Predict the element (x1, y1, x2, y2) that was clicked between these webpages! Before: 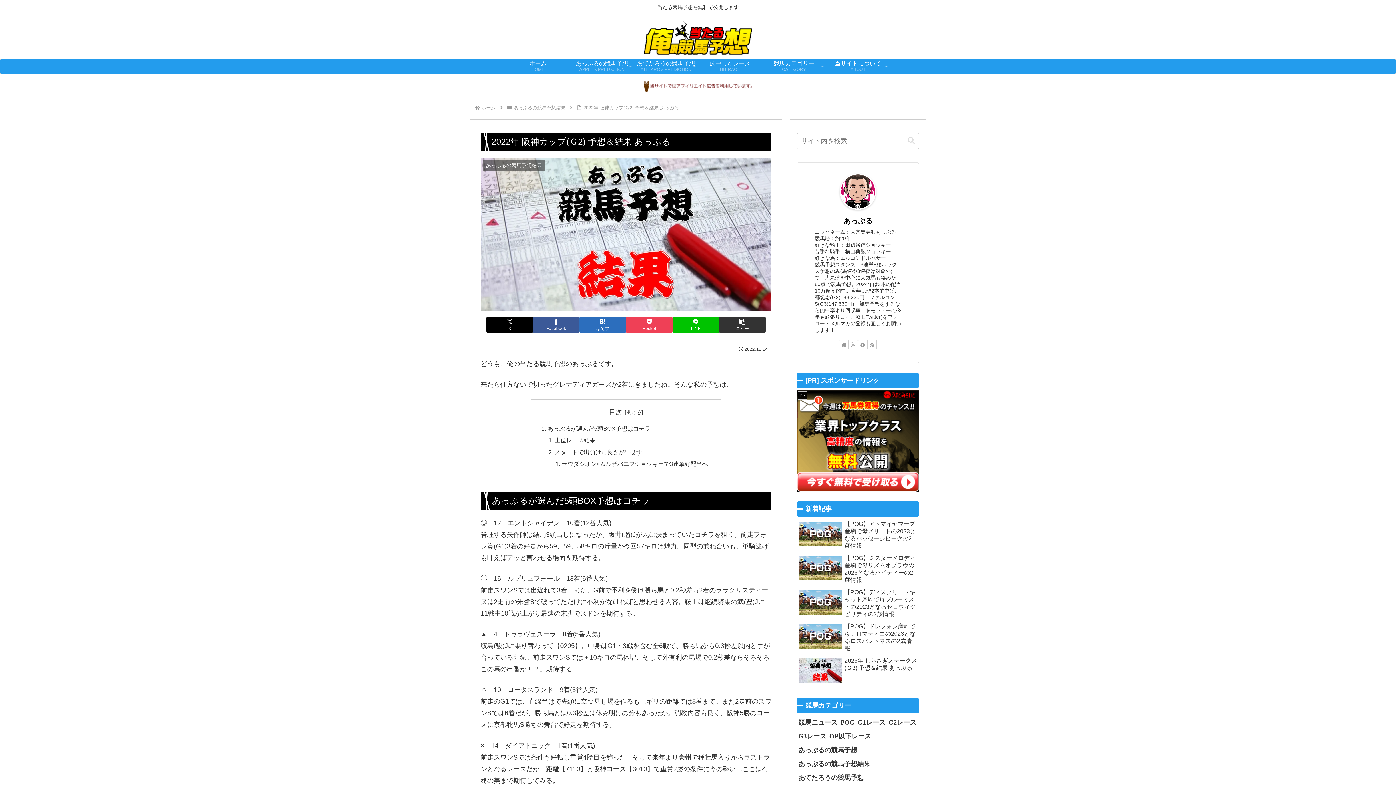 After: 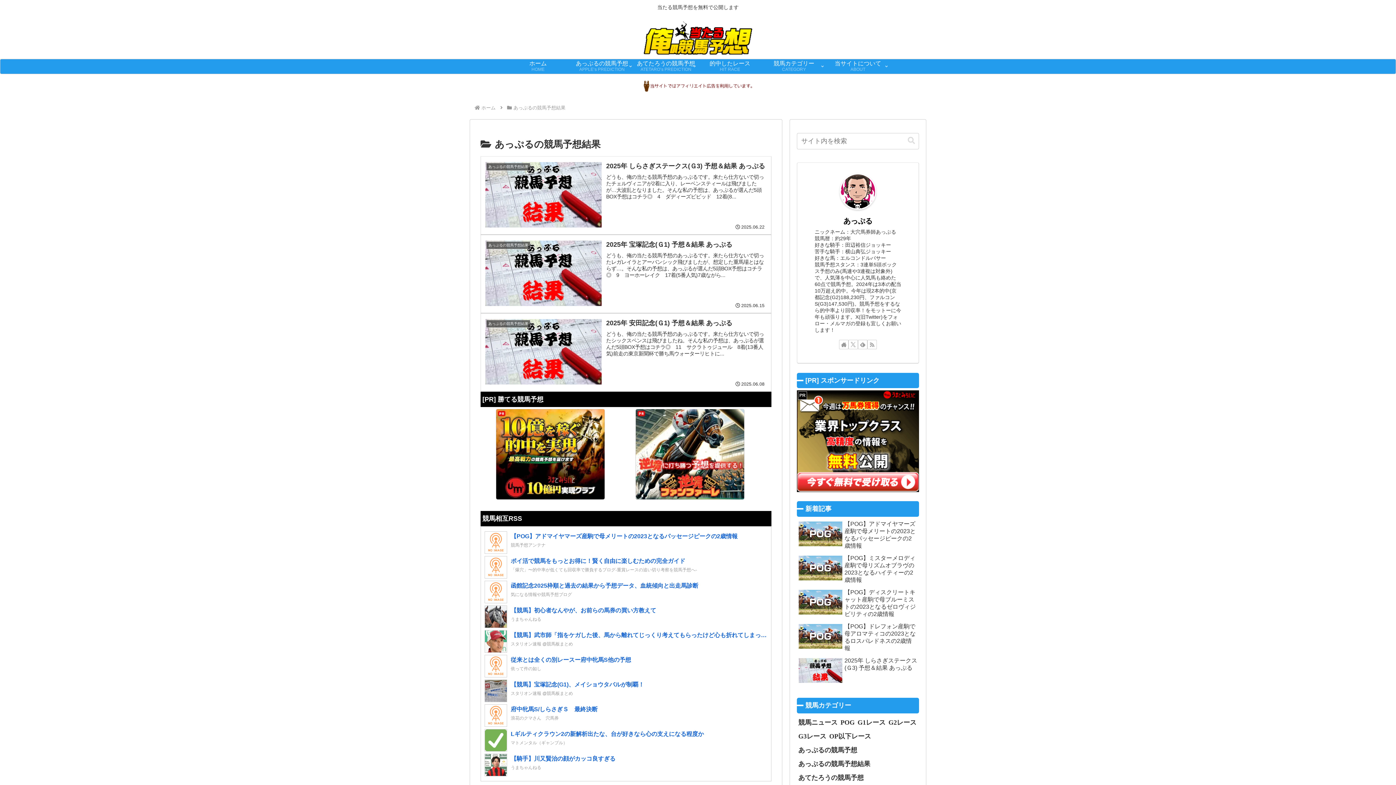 Action: label: あっぷるの競馬予想結果 bbox: (797, 757, 872, 770)